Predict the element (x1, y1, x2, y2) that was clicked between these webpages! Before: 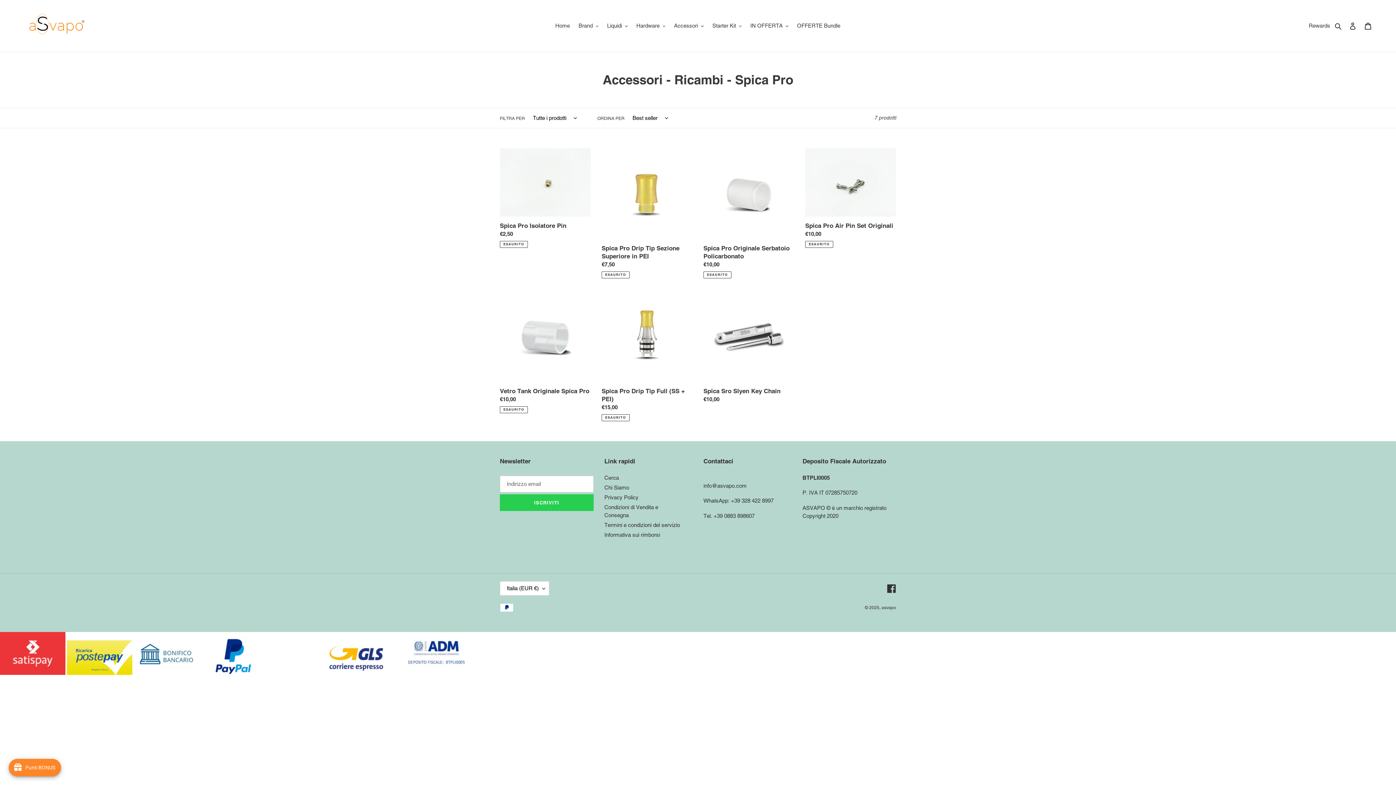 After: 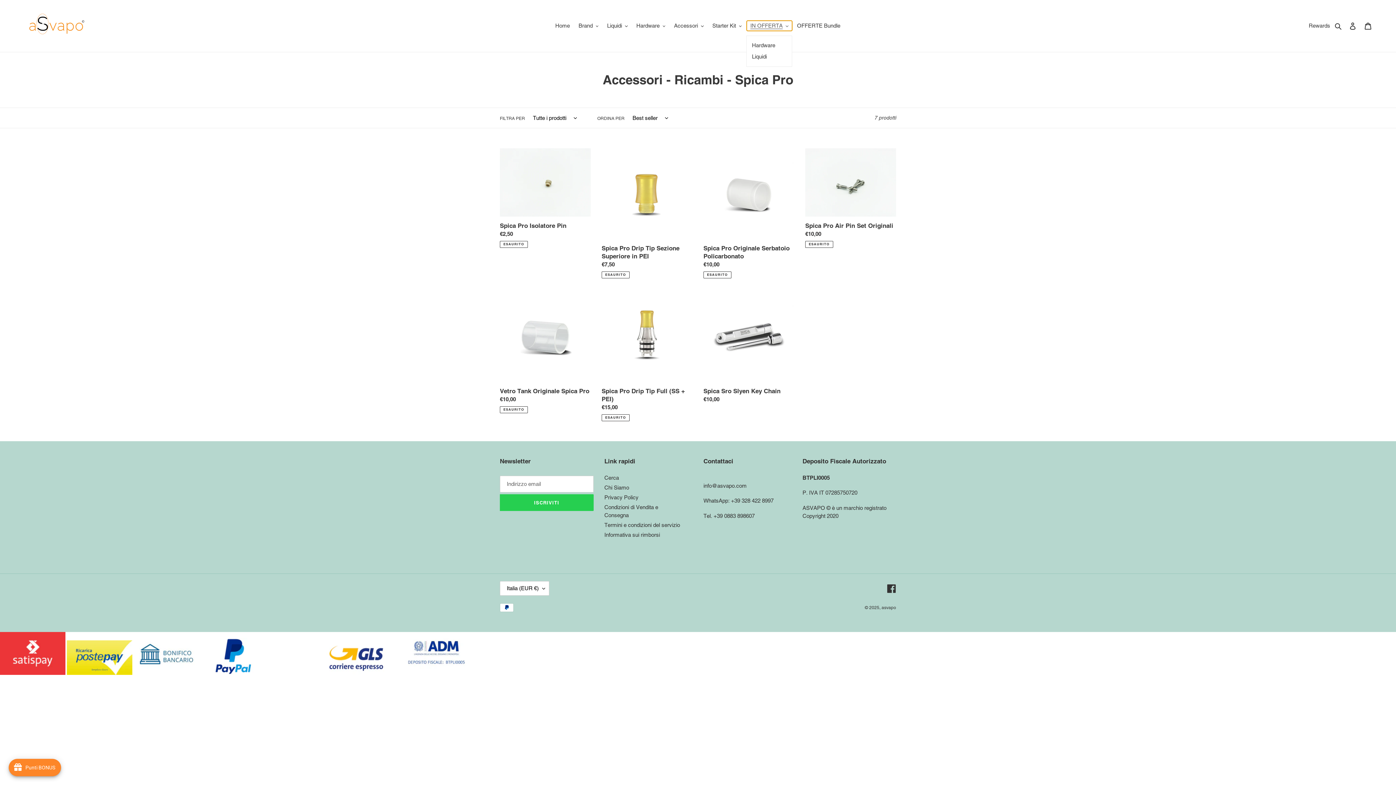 Action: label: IN OFFERTA bbox: (746, 20, 792, 30)